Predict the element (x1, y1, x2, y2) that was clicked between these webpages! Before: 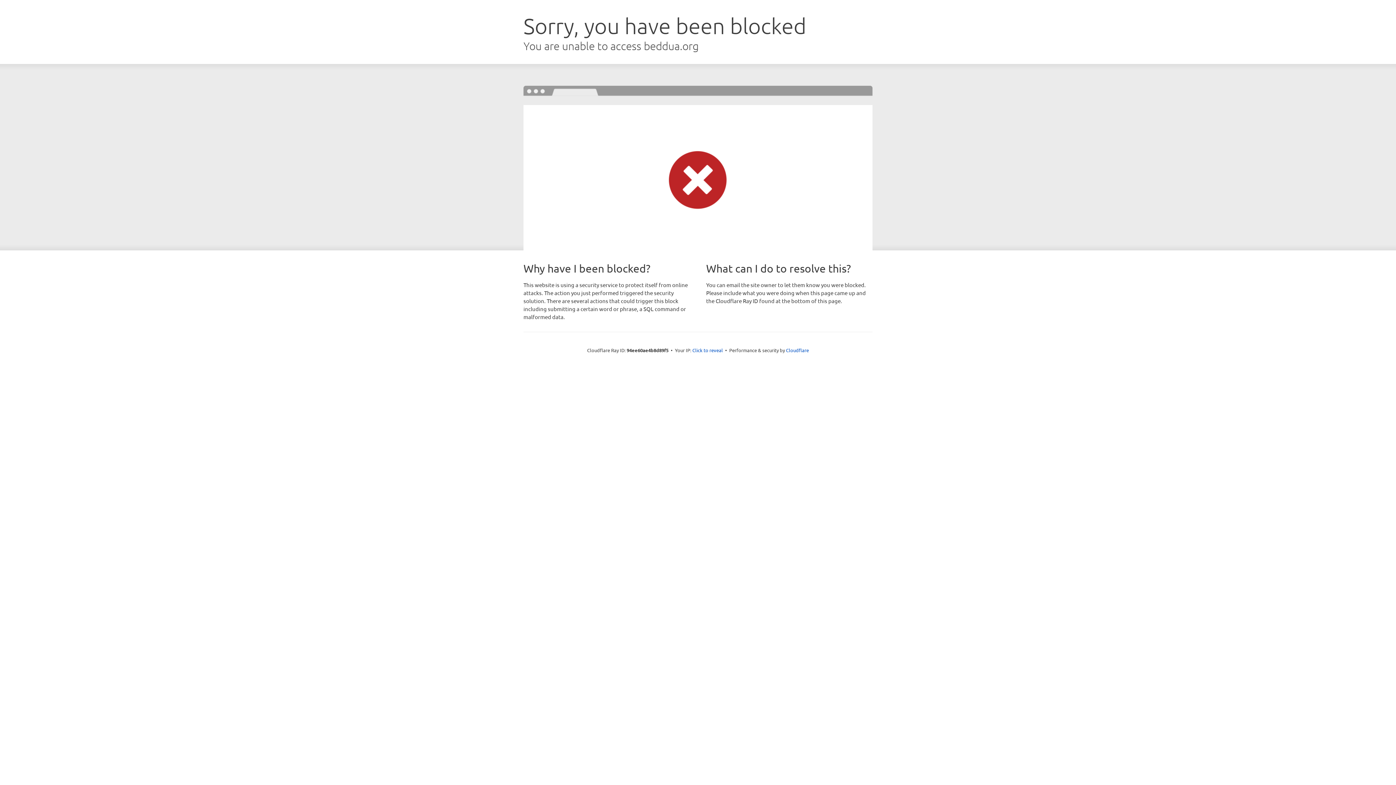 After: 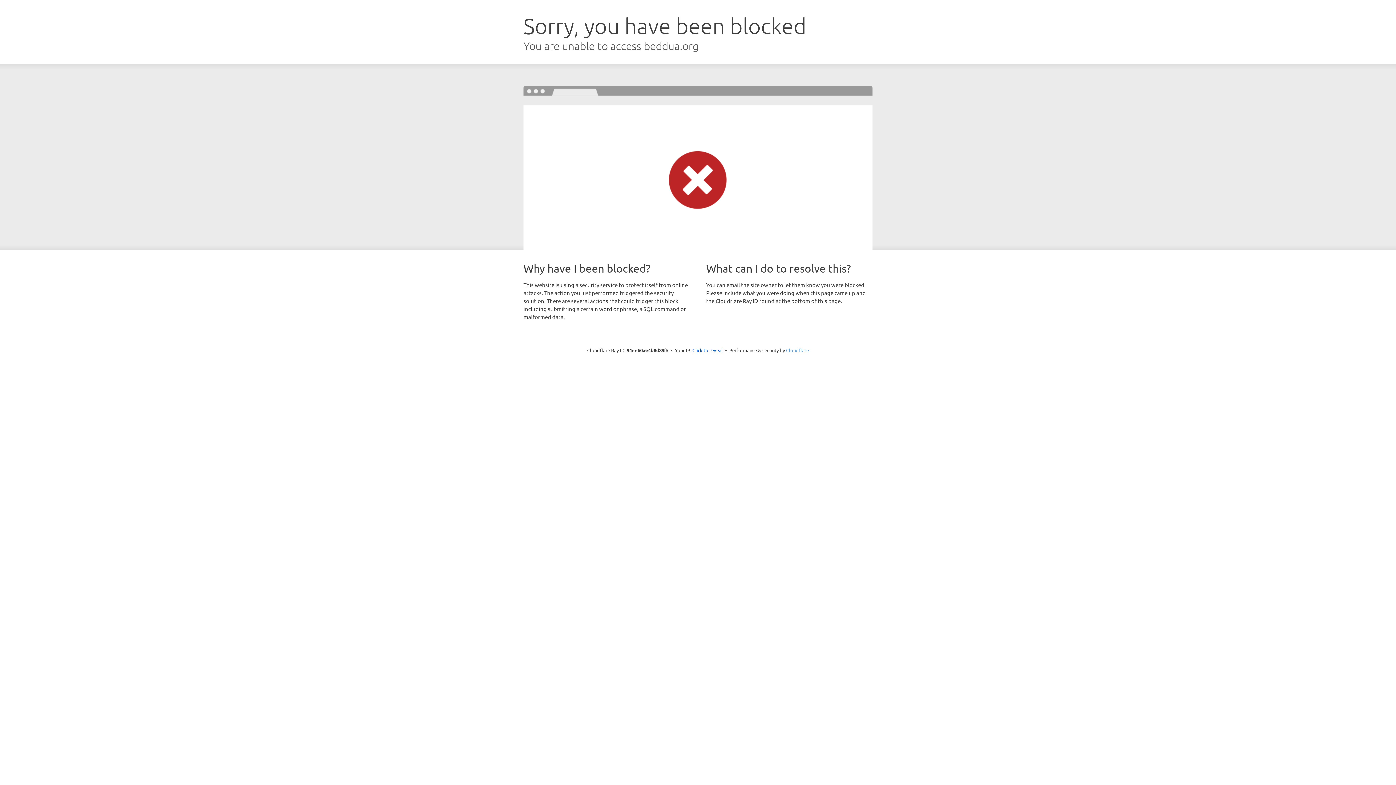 Action: label: Cloudflare bbox: (786, 347, 809, 353)